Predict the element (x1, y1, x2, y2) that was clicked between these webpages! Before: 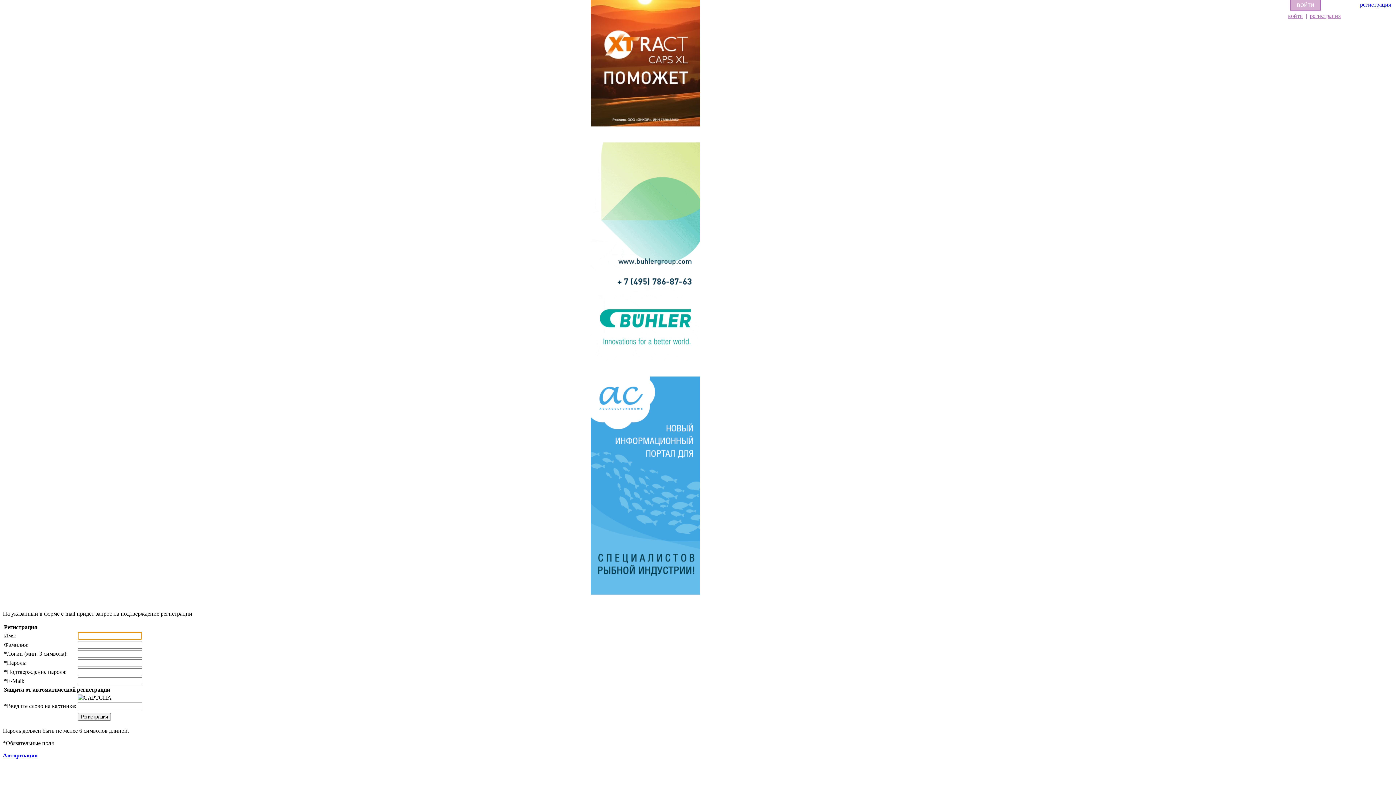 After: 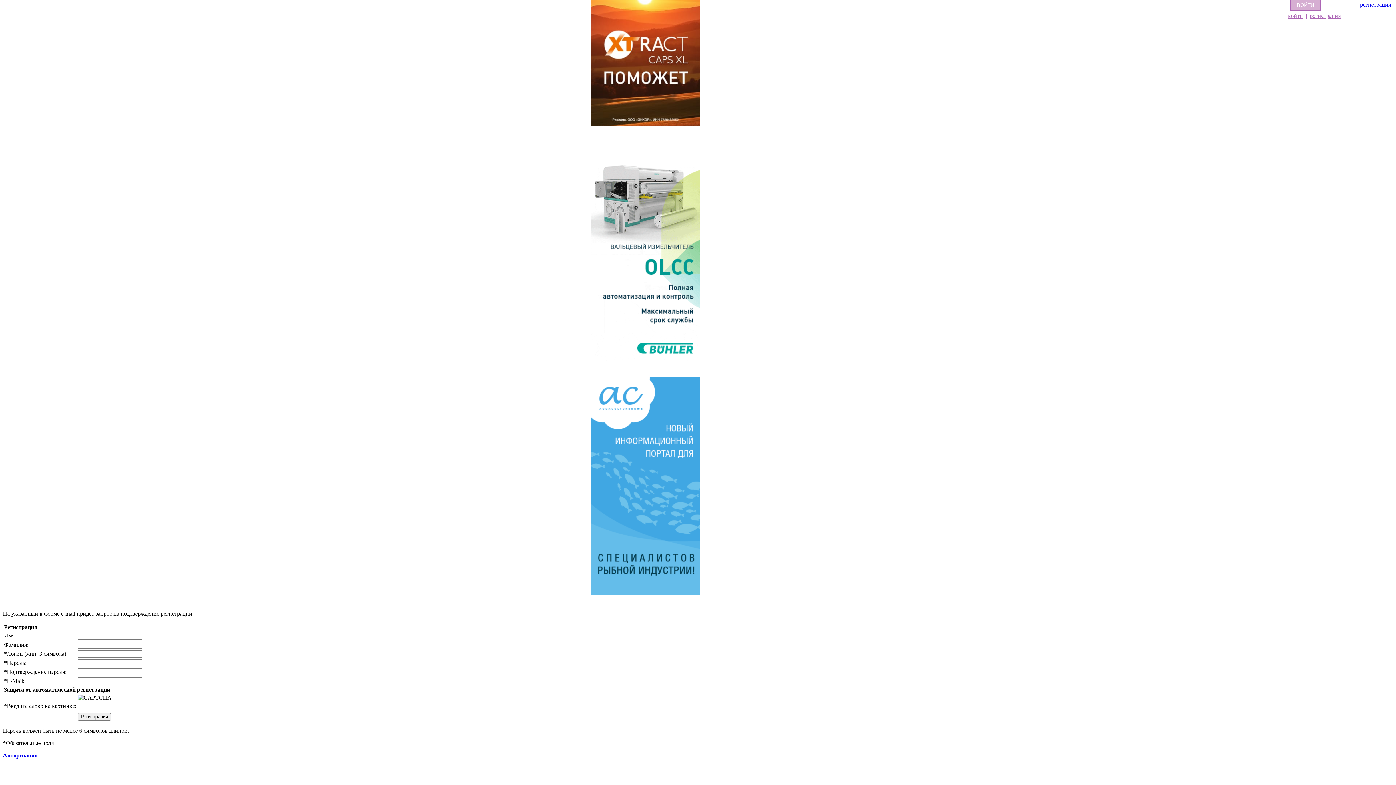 Action: bbox: (591, 355, 700, 361)